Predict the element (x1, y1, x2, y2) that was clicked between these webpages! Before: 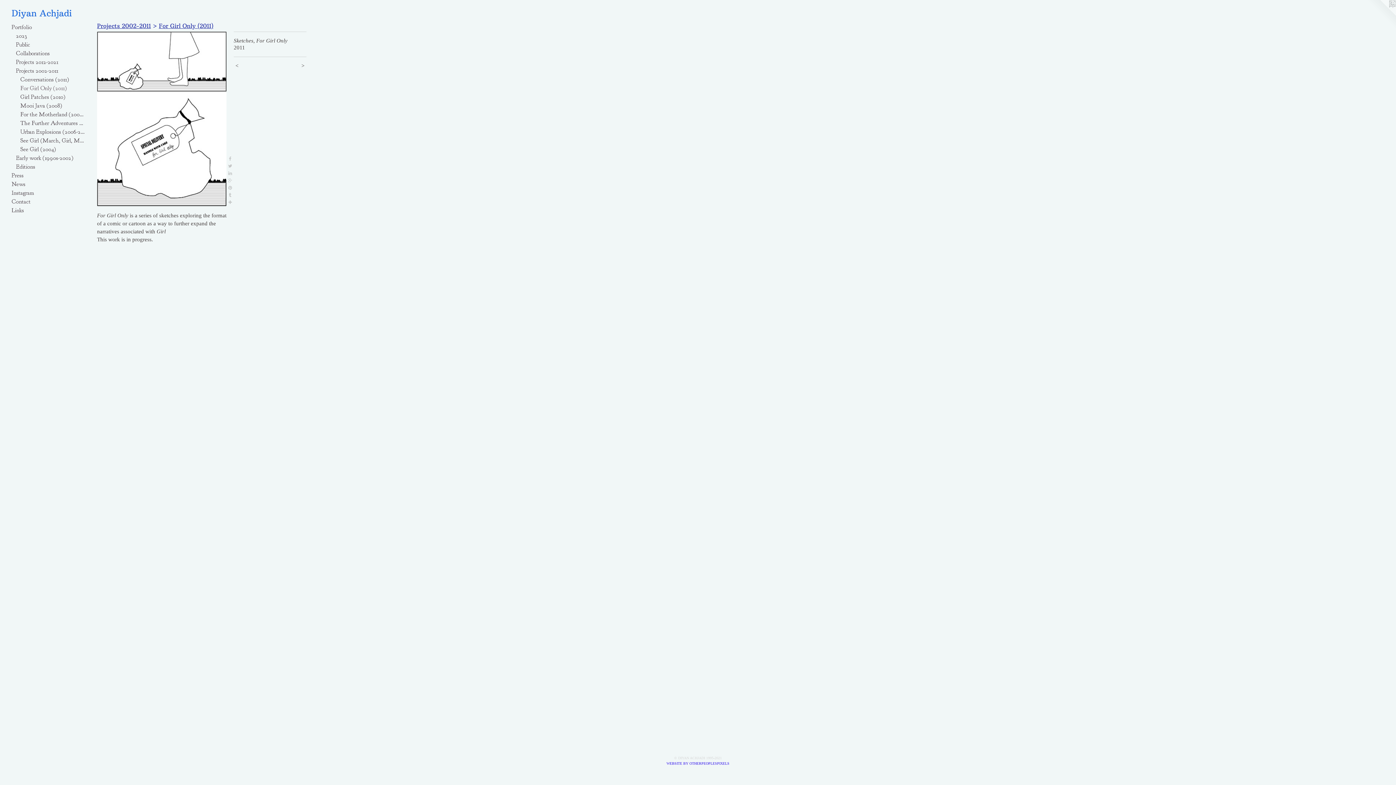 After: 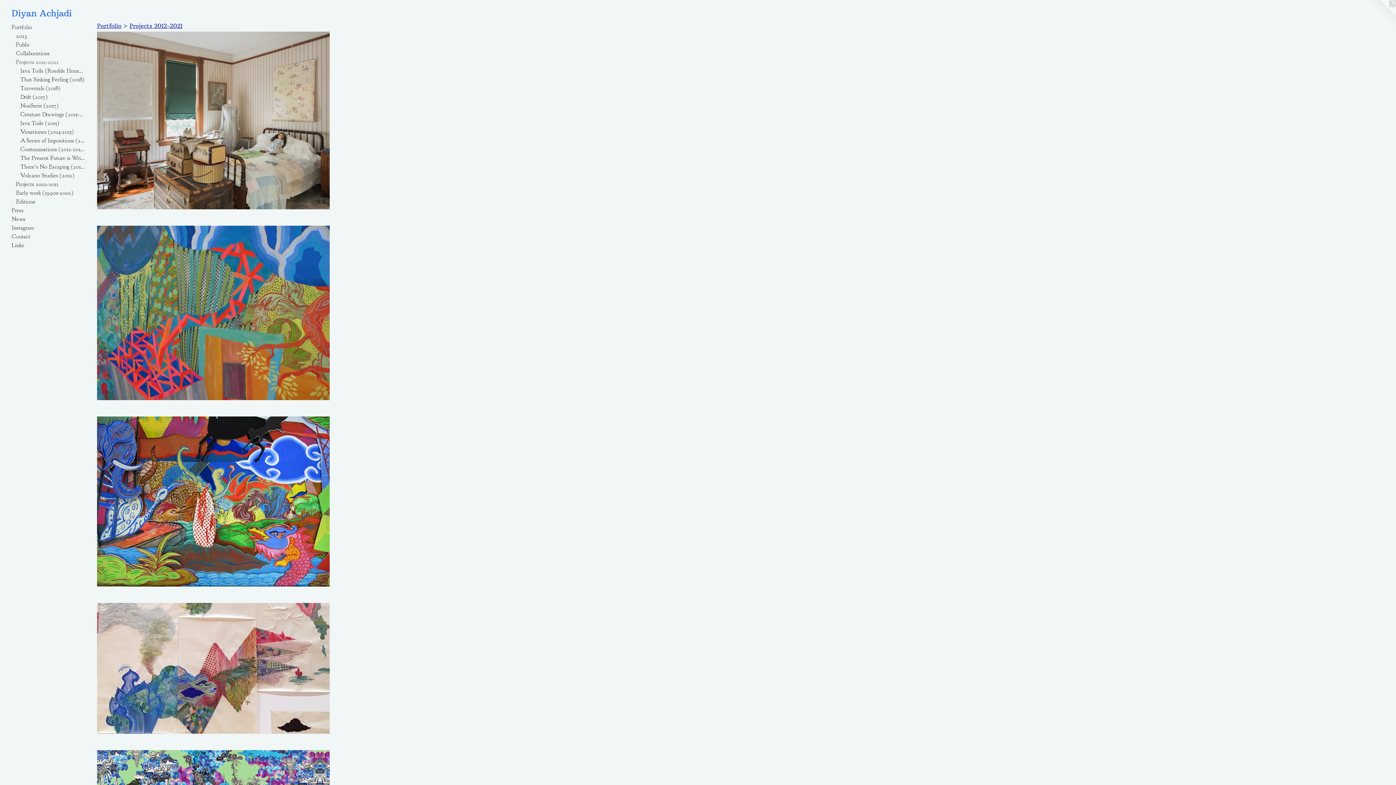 Action: label: Projects 2012-2021 bbox: (16, 57, 84, 66)